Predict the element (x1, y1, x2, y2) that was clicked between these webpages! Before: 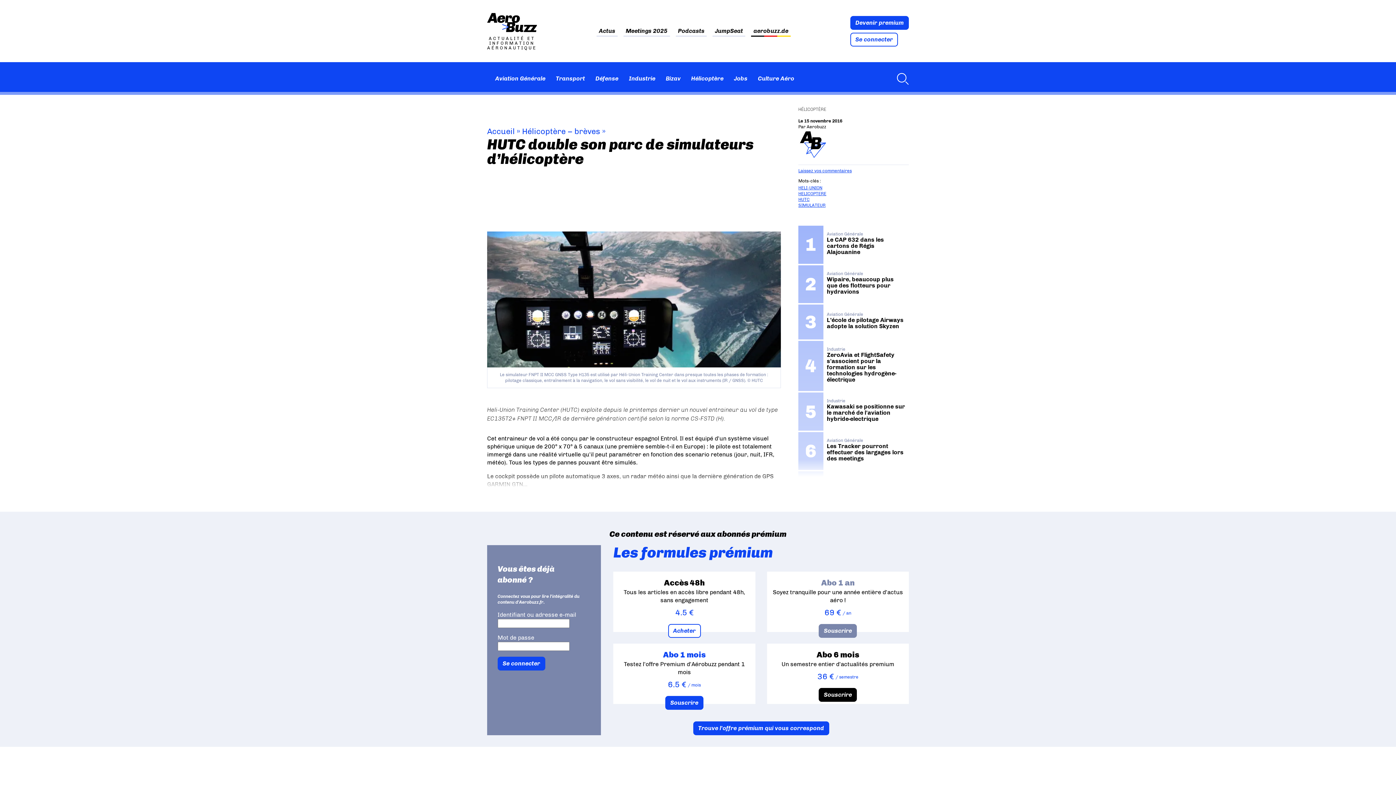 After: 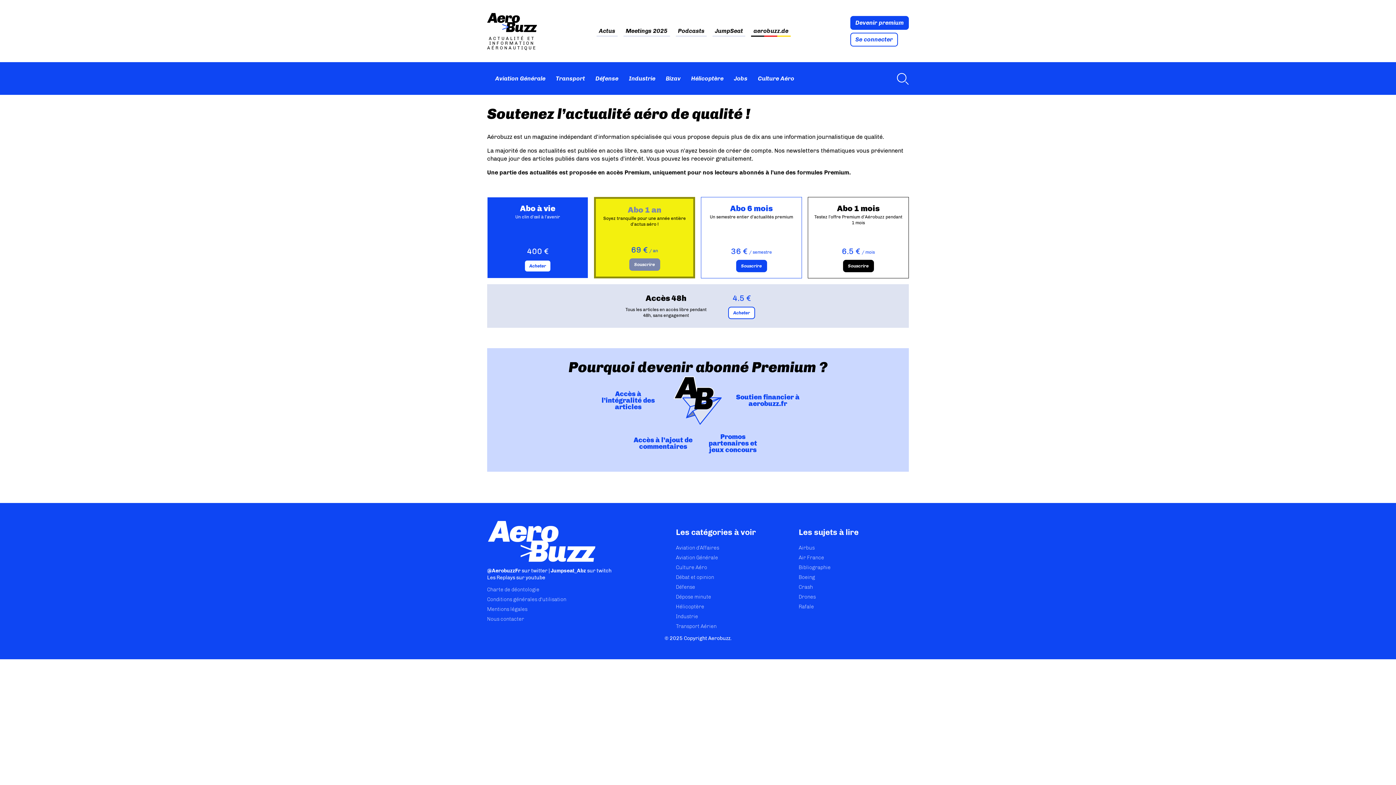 Action: bbox: (850, 15, 909, 29) label: Devenir premium